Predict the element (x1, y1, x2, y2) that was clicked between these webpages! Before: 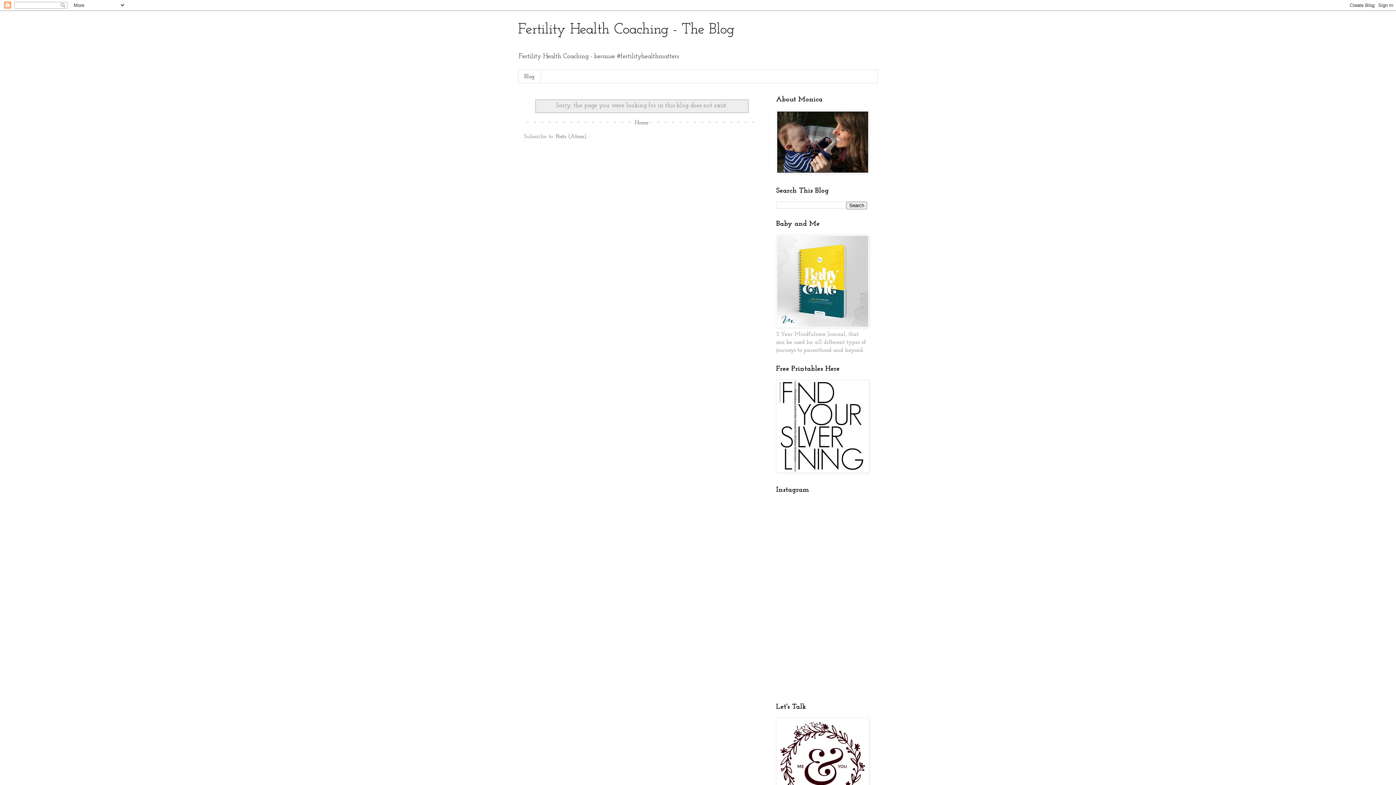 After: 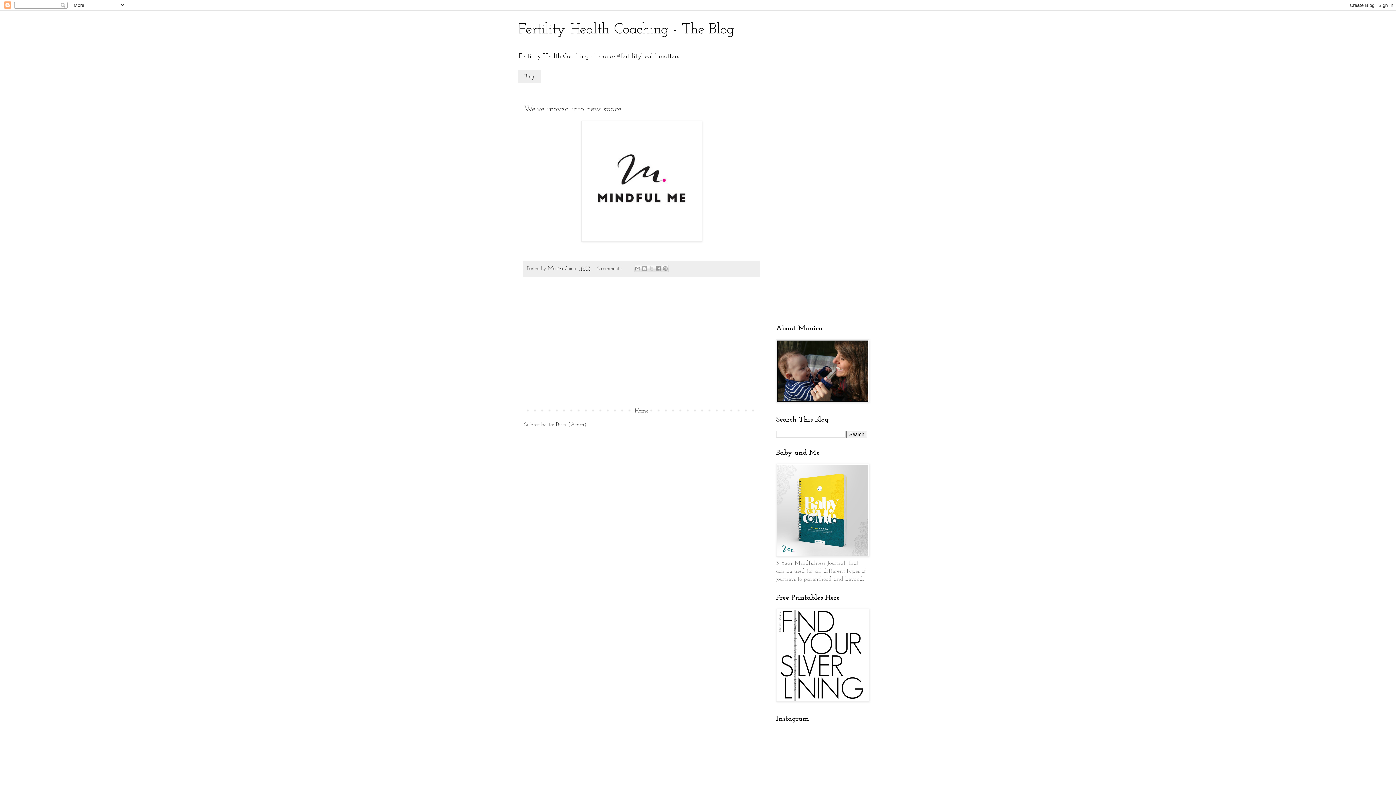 Action: bbox: (633, 118, 650, 127) label: Home